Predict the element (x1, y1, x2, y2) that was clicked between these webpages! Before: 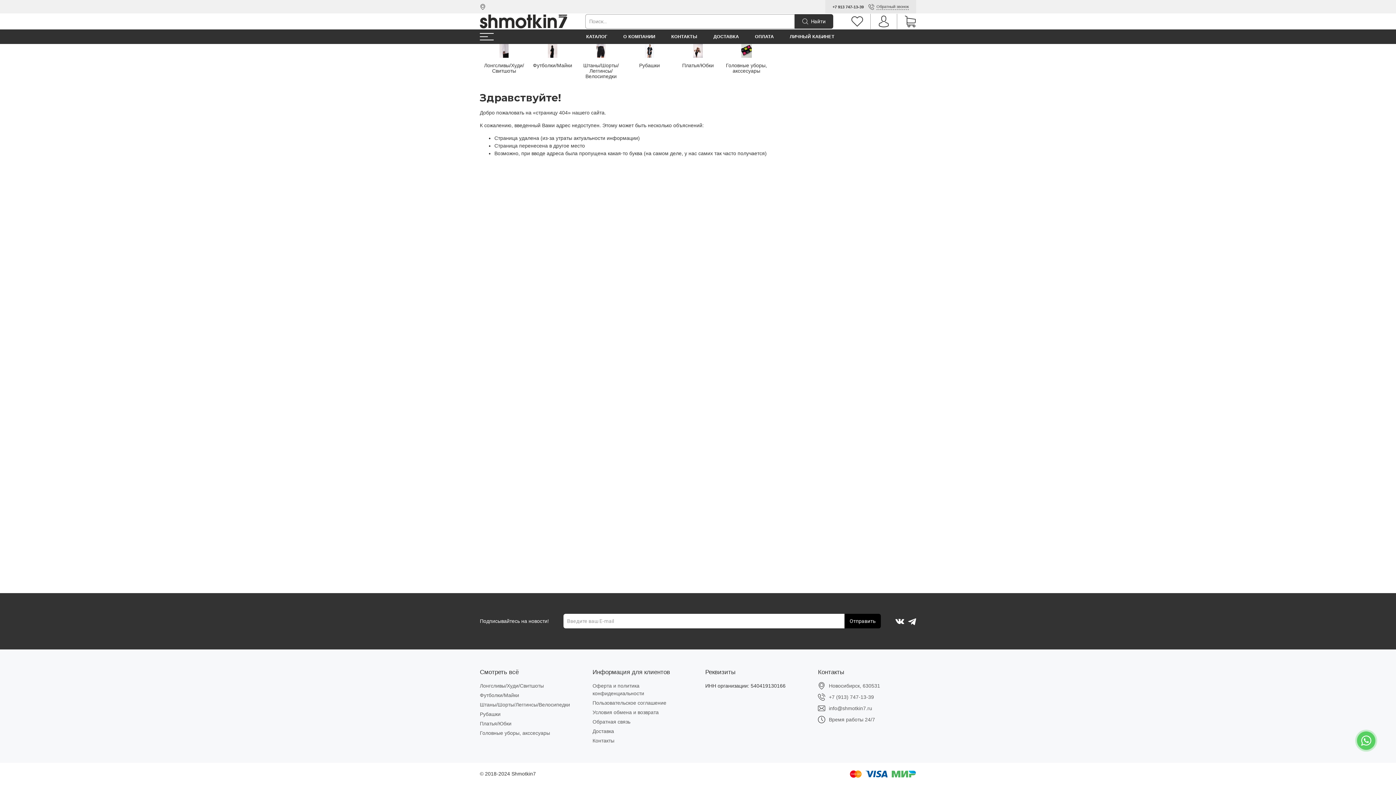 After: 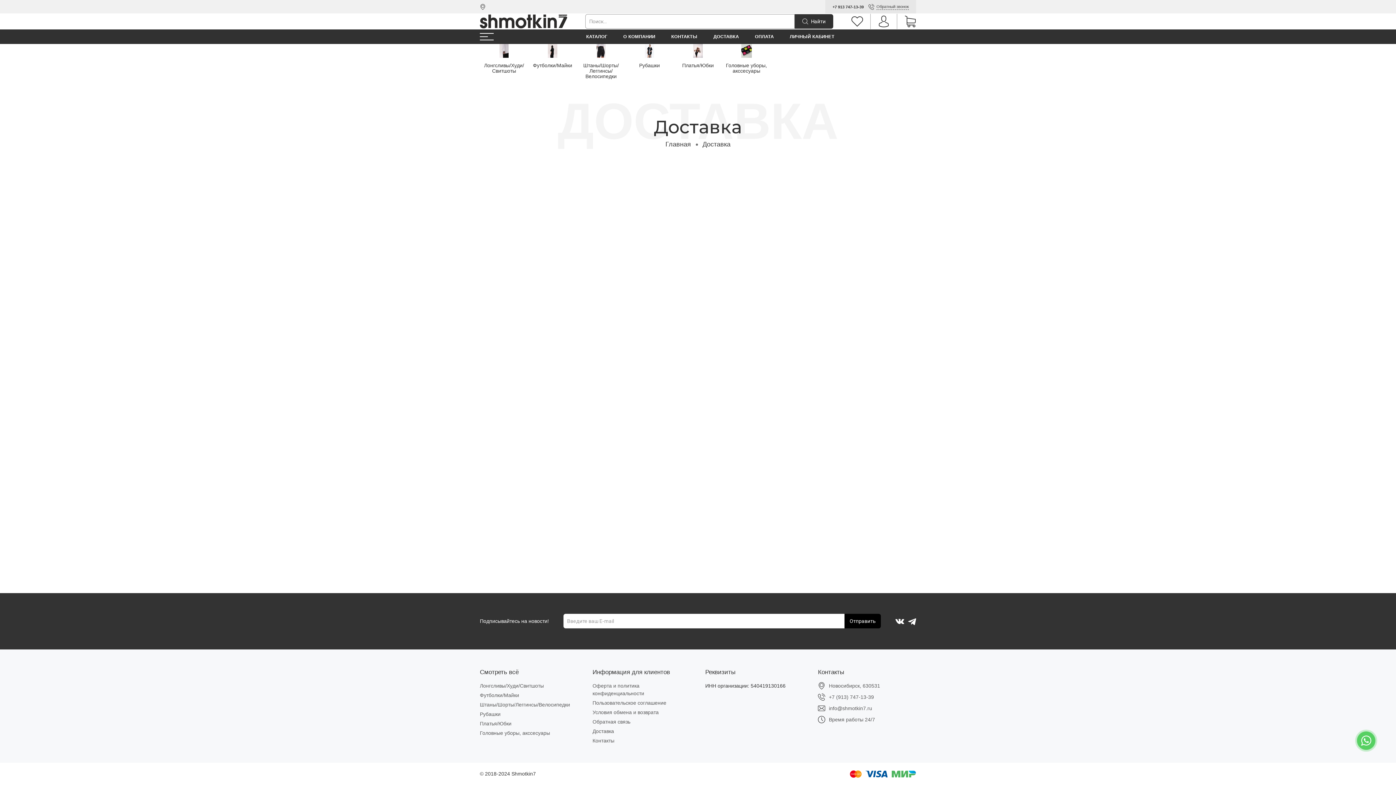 Action: bbox: (706, 29, 746, 43) label: ДОСТАВКА